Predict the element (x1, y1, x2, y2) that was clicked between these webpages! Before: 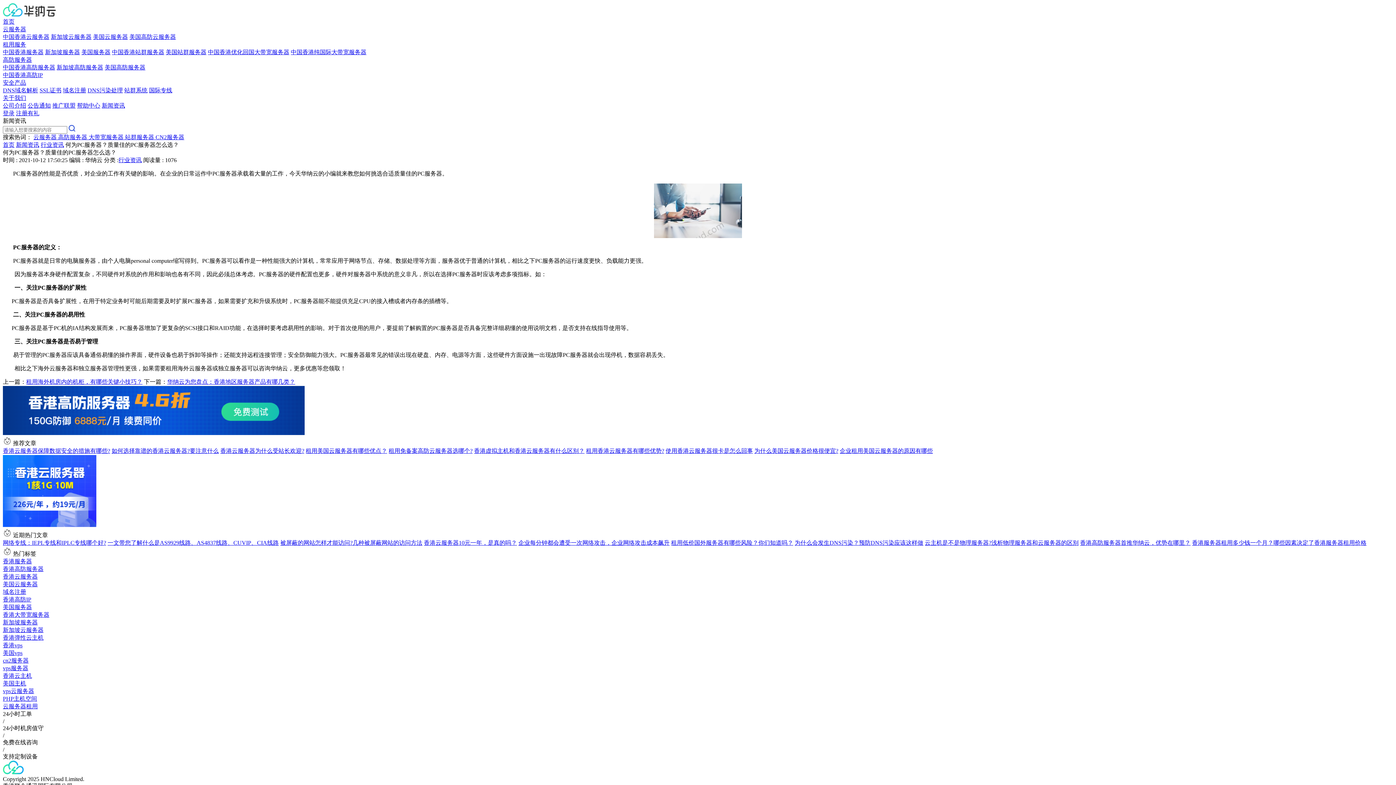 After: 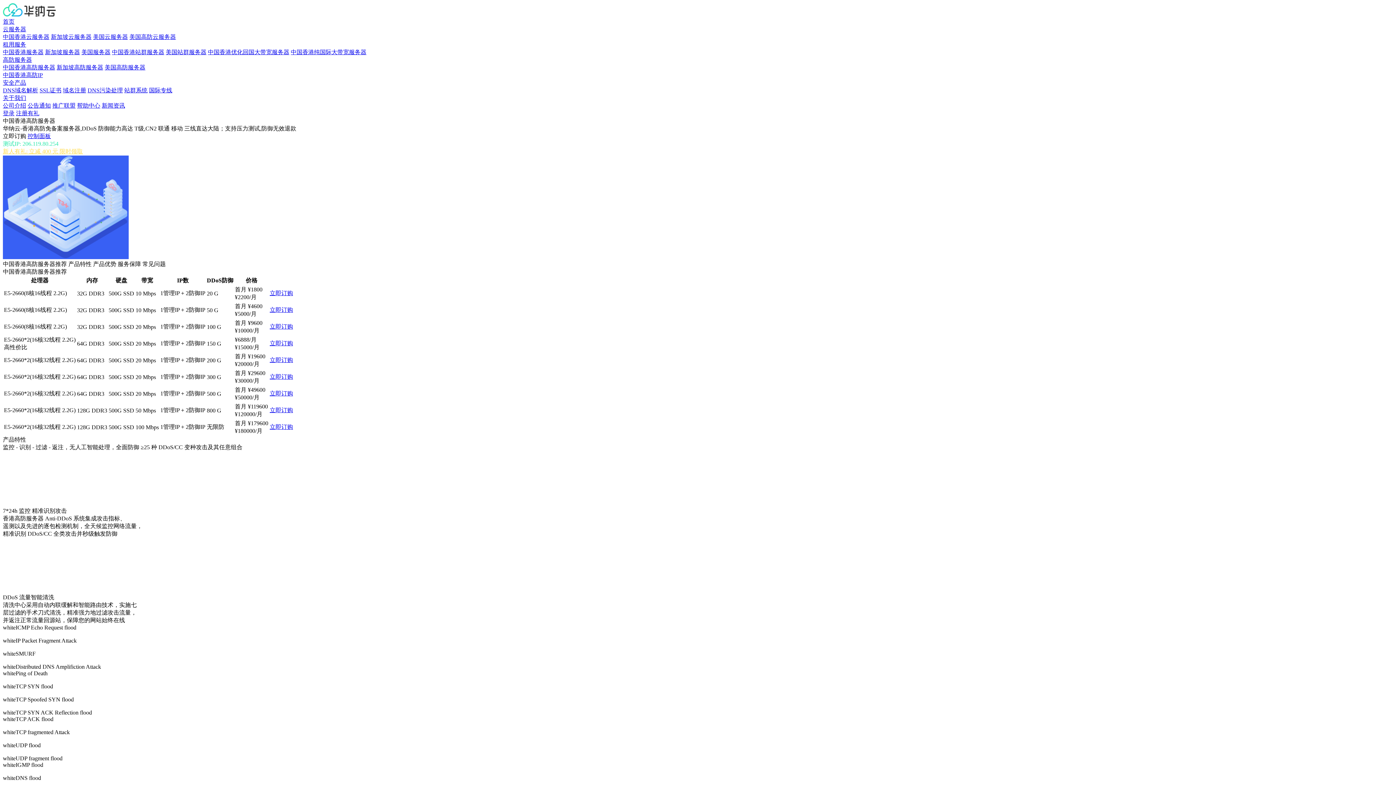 Action: label: 中国香港高防服务器 bbox: (2, 64, 55, 70)